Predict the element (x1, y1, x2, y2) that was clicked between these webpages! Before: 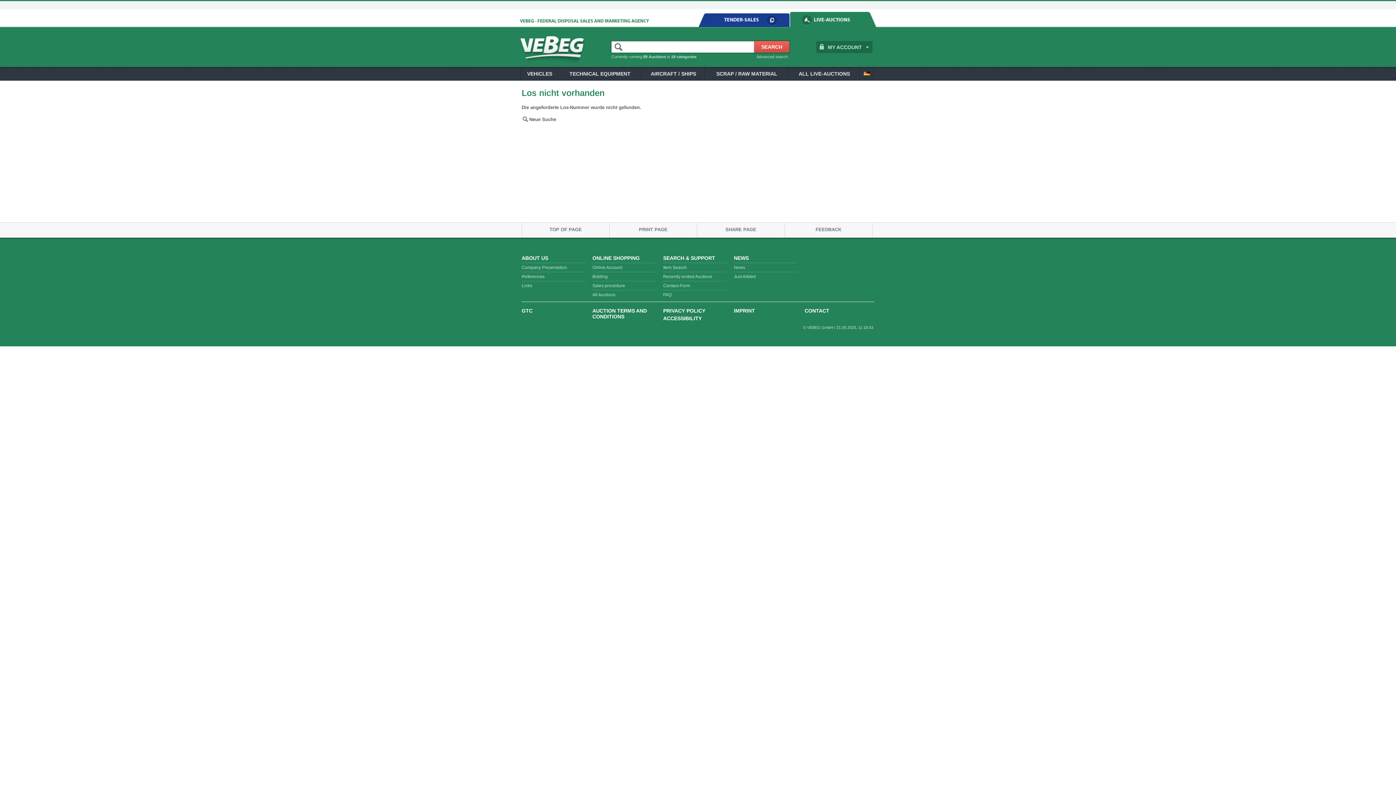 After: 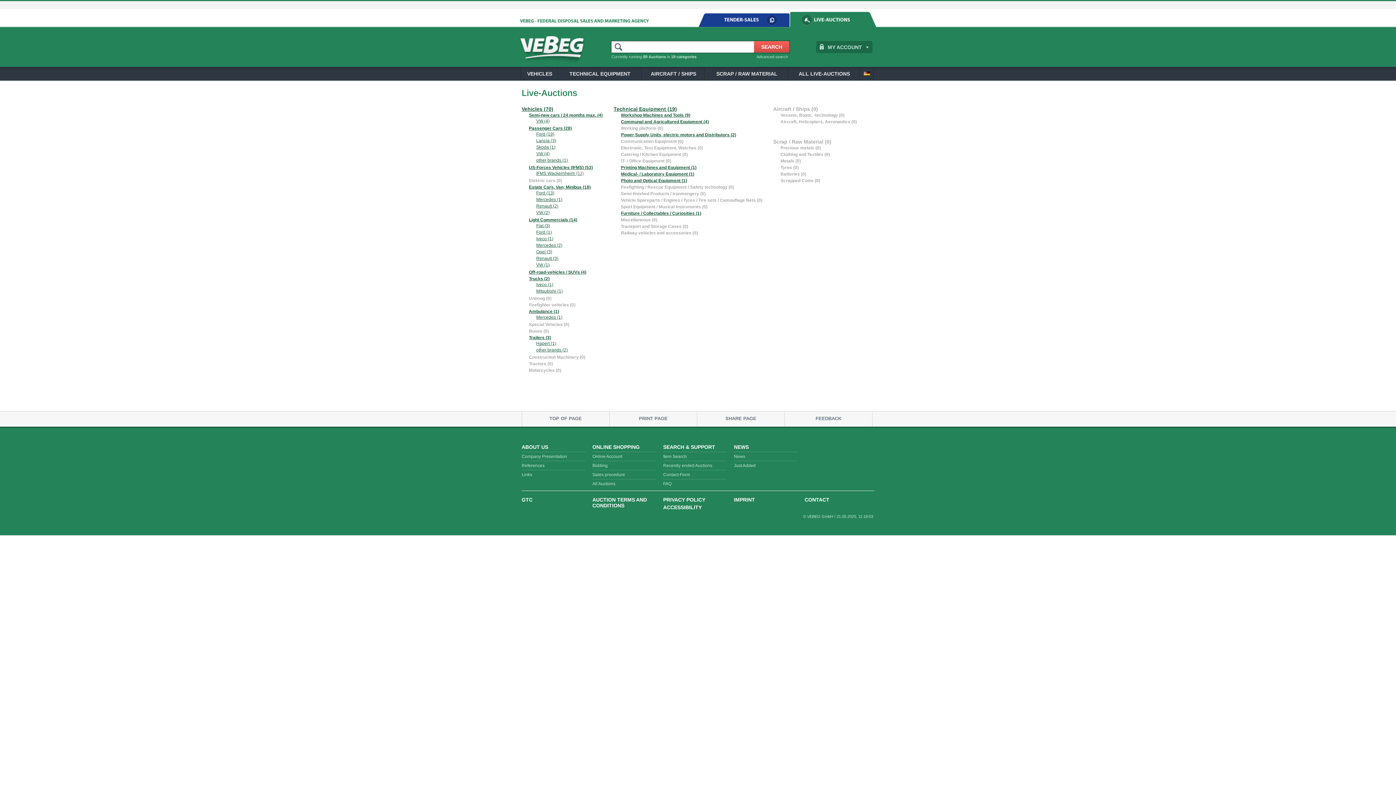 Action: bbox: (592, 292, 615, 299) label: All Auctions